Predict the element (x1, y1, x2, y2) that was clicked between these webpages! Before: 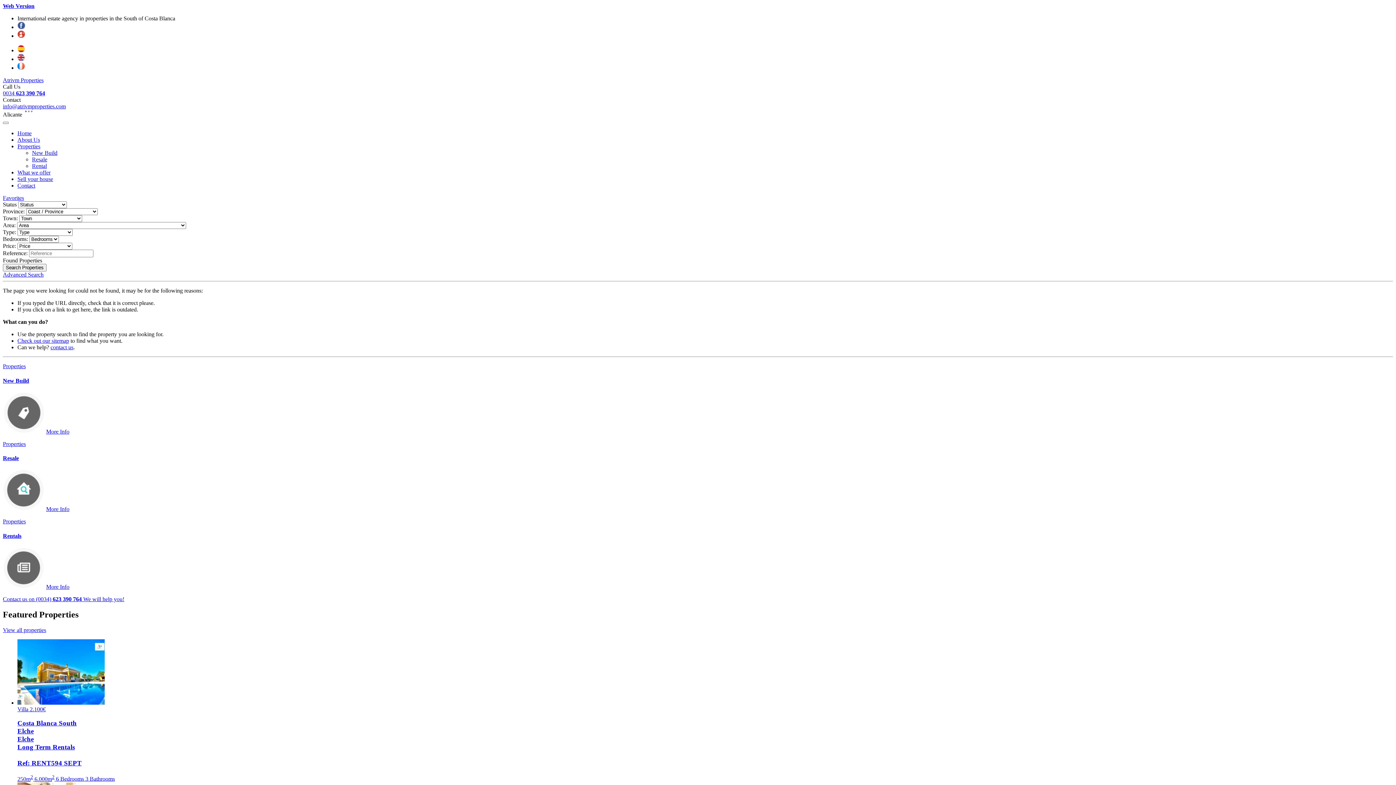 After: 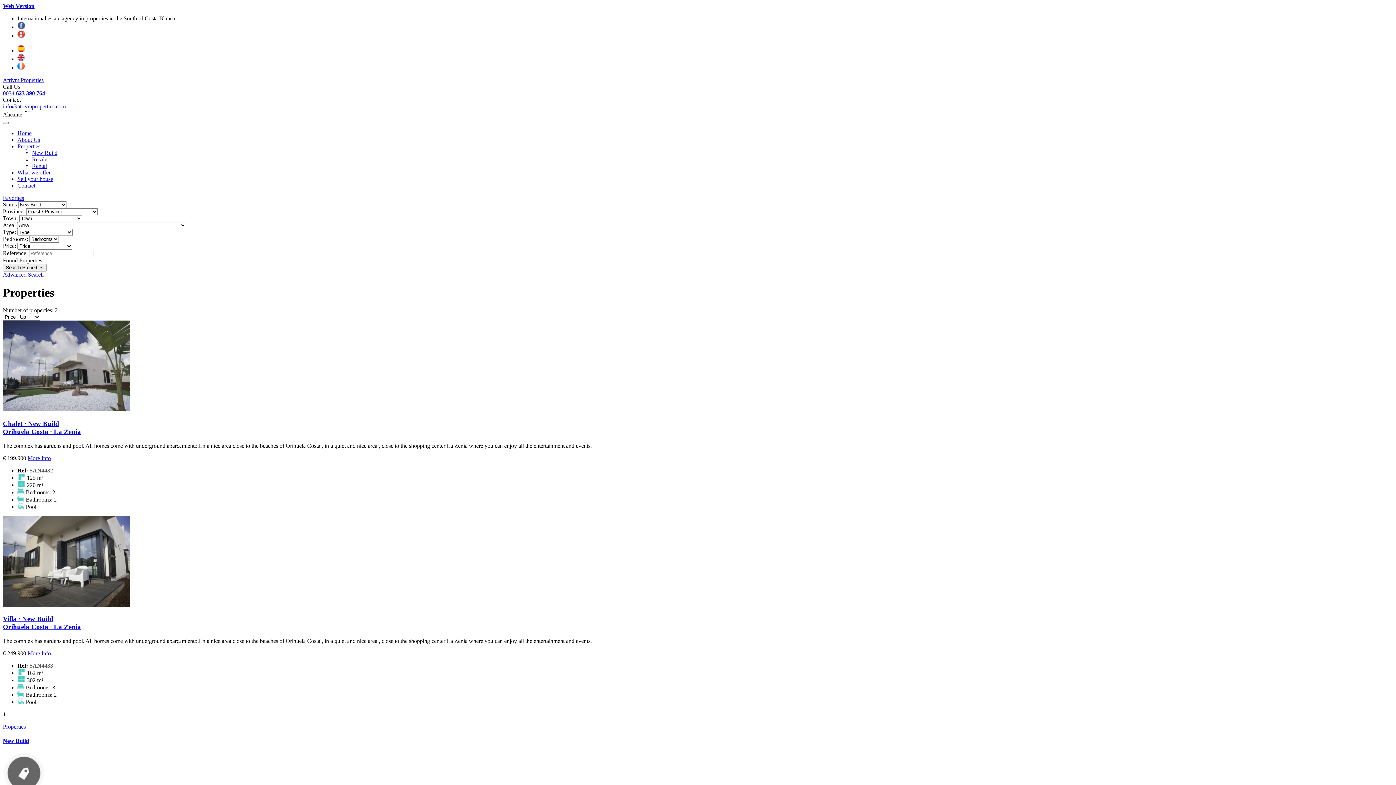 Action: bbox: (2, 428, 44, 434)